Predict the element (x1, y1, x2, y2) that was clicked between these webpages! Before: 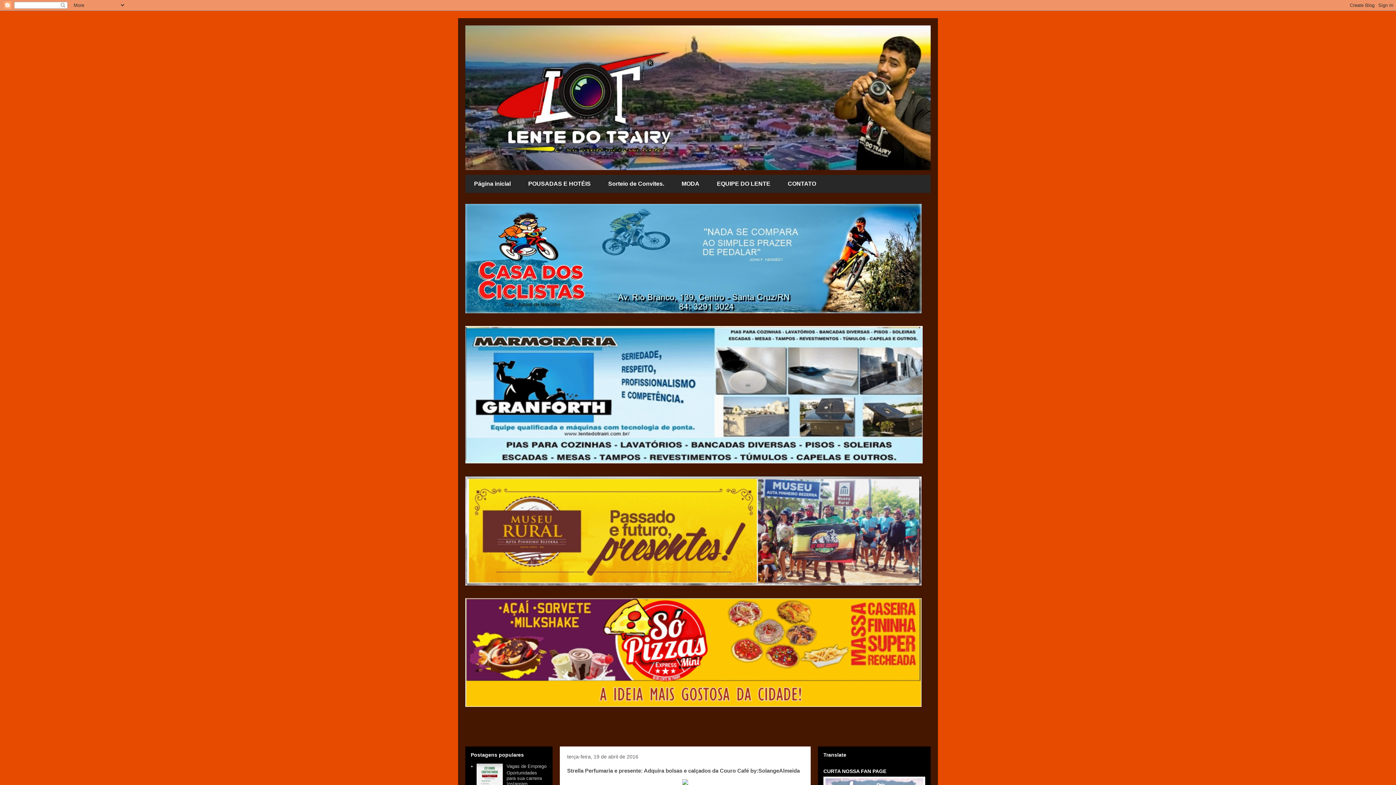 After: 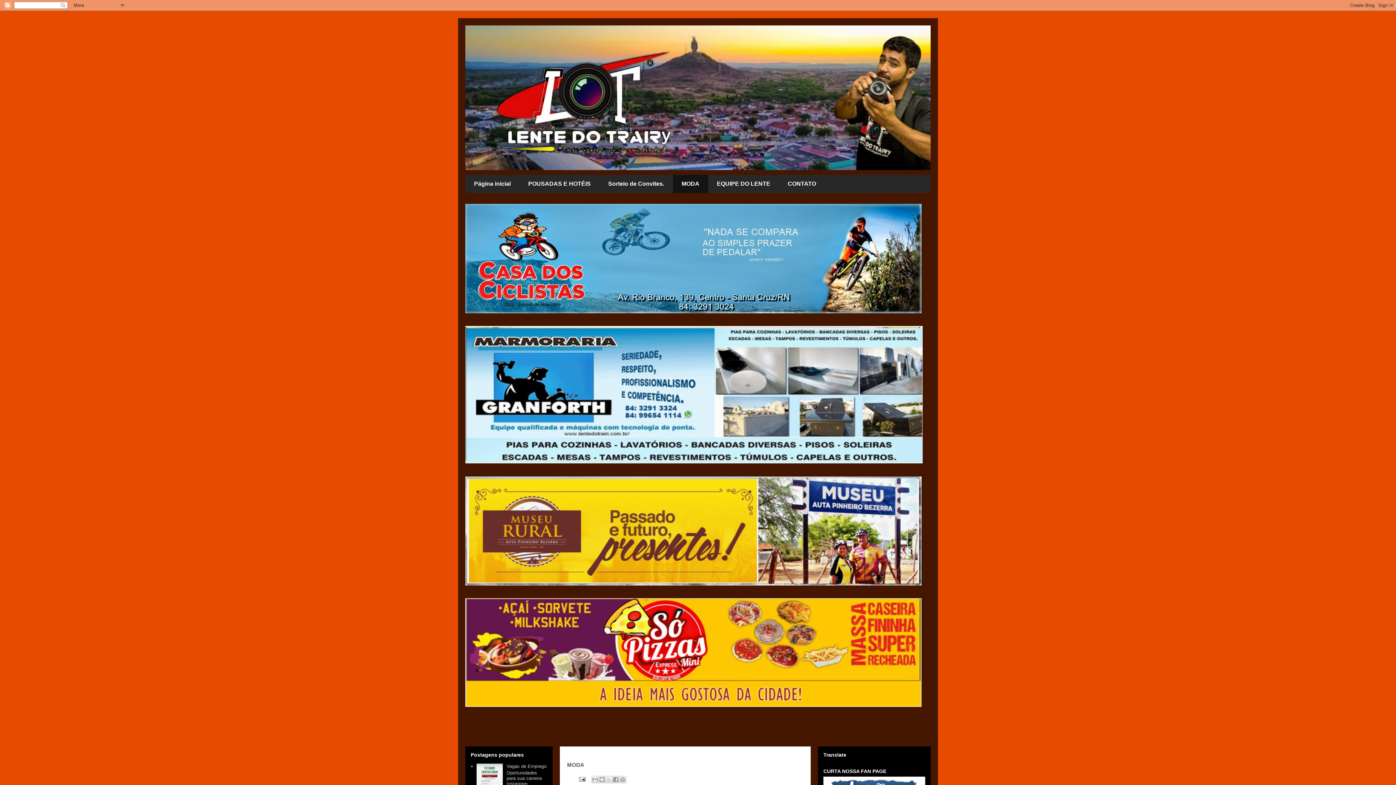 Action: label: MODA bbox: (673, 174, 708, 193)